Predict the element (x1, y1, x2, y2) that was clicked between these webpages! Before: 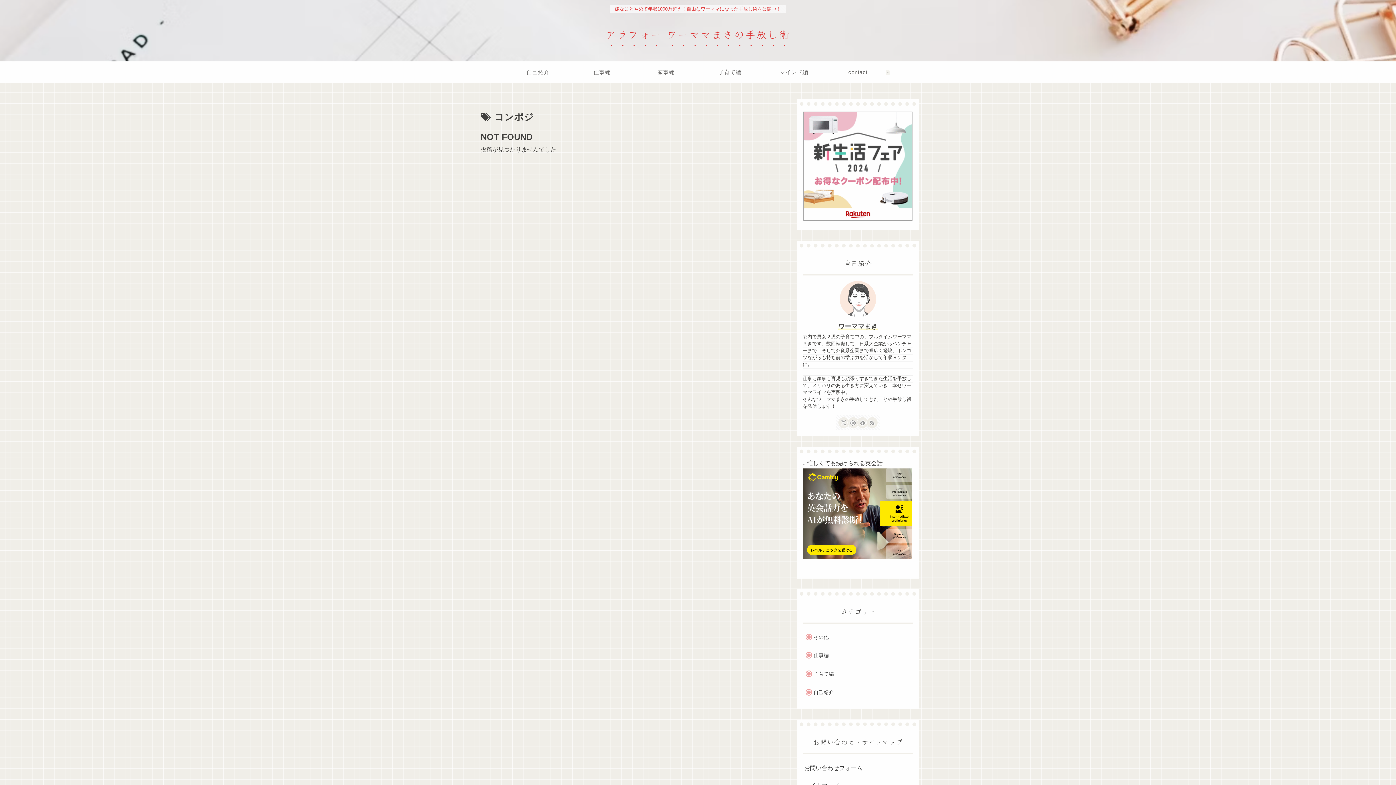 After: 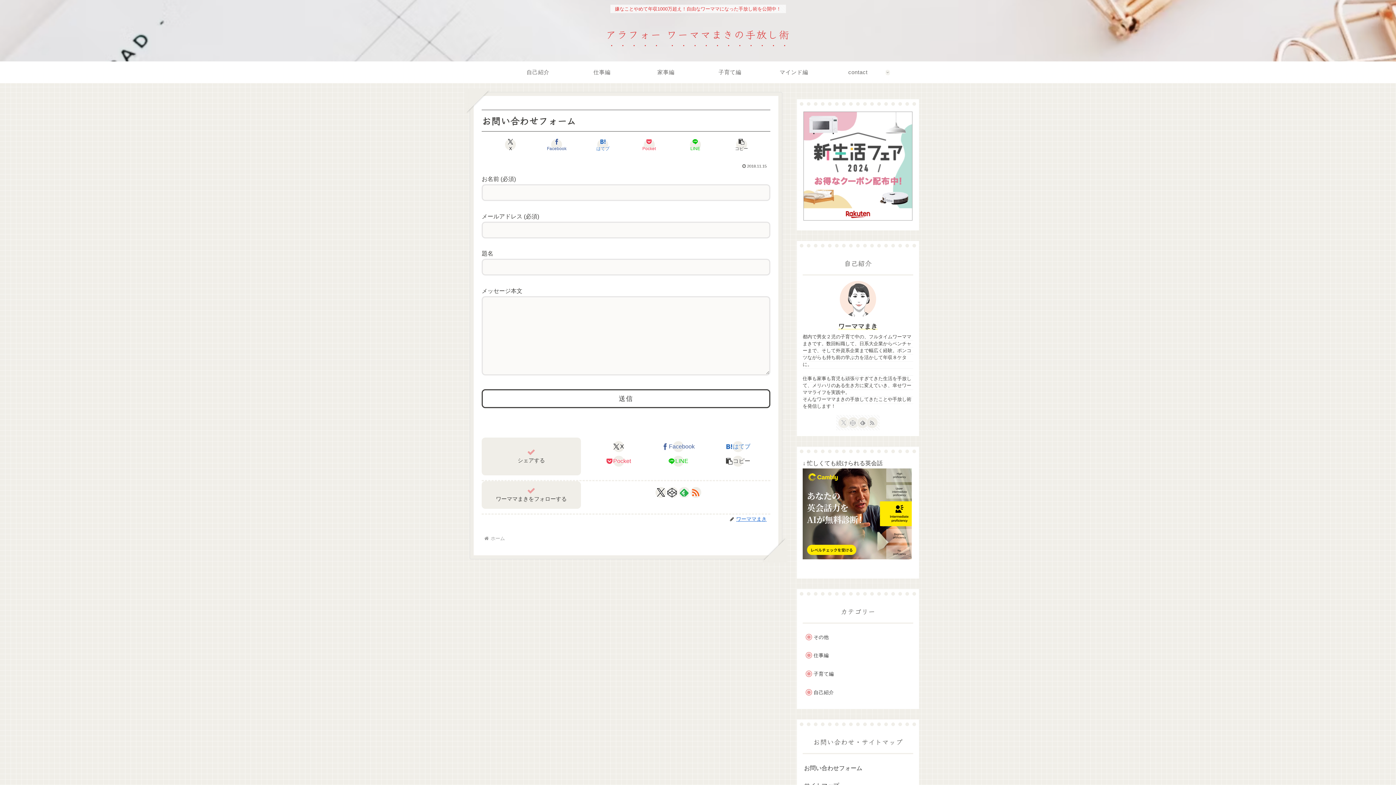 Action: label: お問い合わせフォーム bbox: (802, 760, 913, 777)